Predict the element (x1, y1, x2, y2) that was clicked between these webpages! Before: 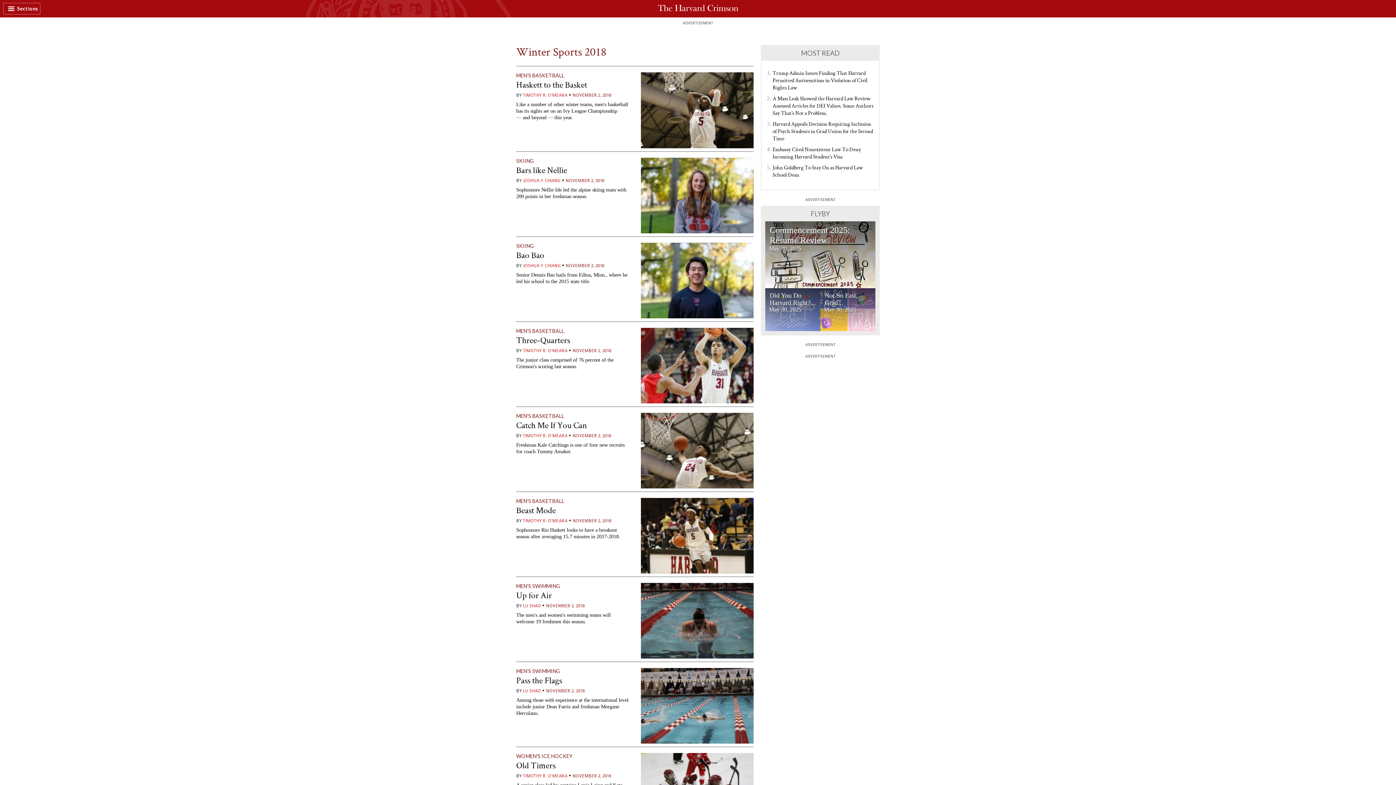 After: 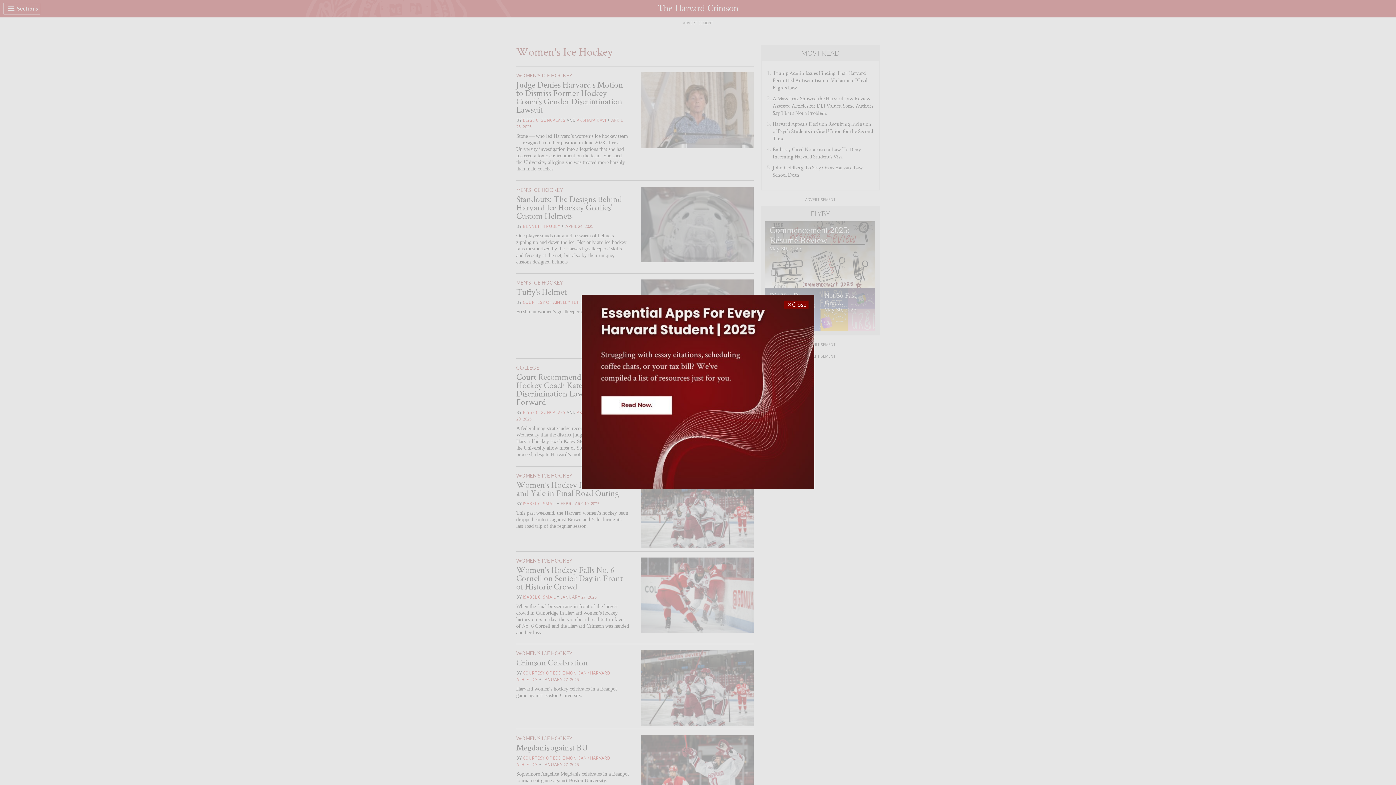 Action: bbox: (516, 753, 572, 759) label: WOMEN'S ICE HOCKEY